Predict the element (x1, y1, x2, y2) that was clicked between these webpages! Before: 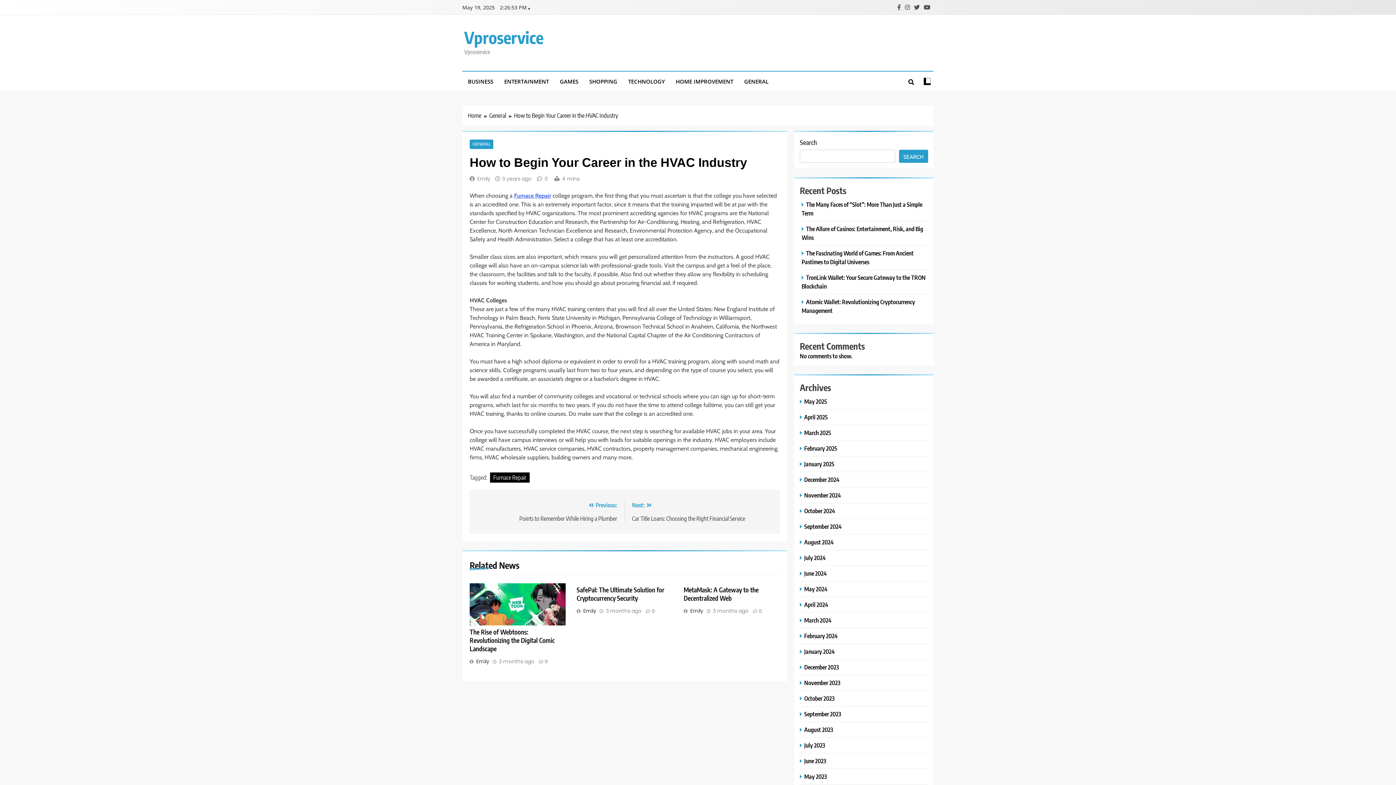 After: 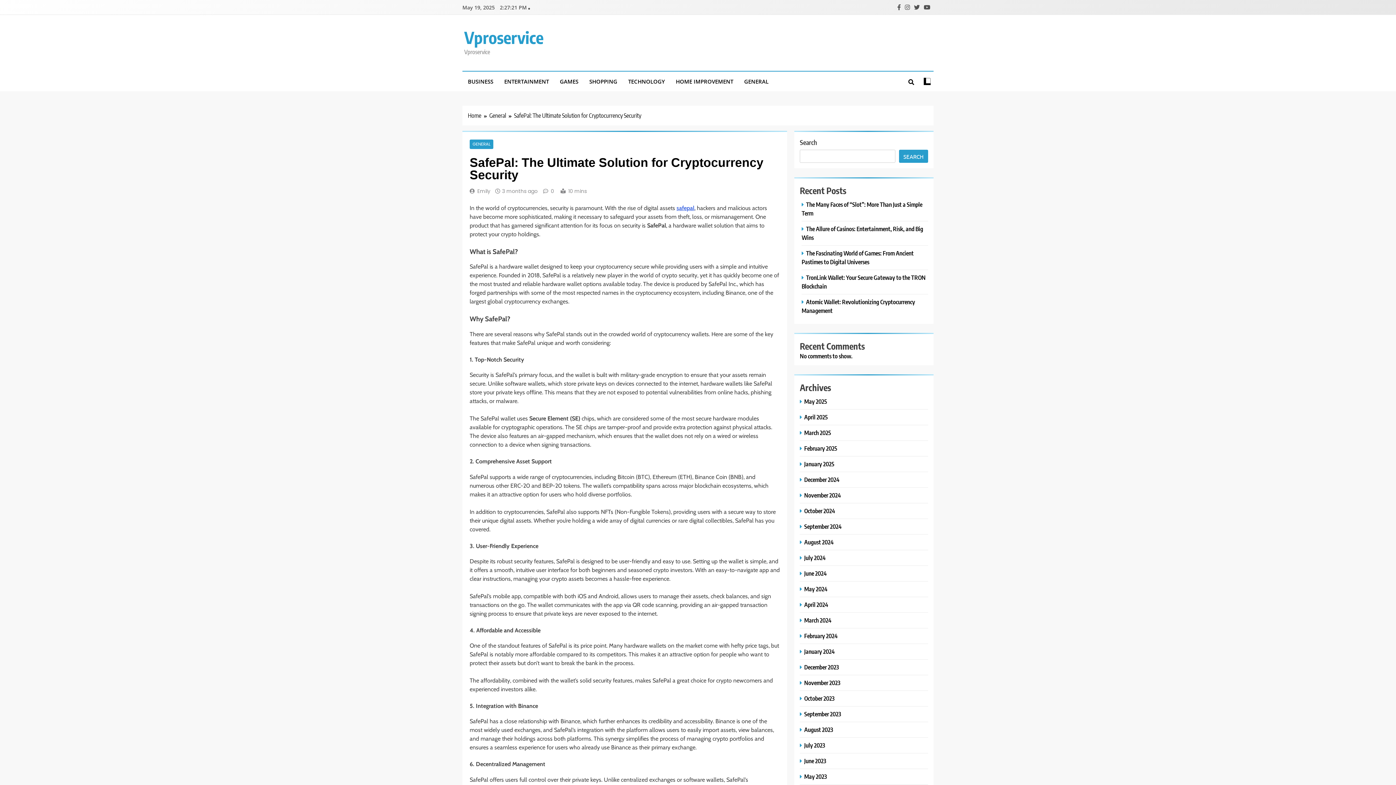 Action: label: 3 months ago bbox: (605, 608, 641, 614)